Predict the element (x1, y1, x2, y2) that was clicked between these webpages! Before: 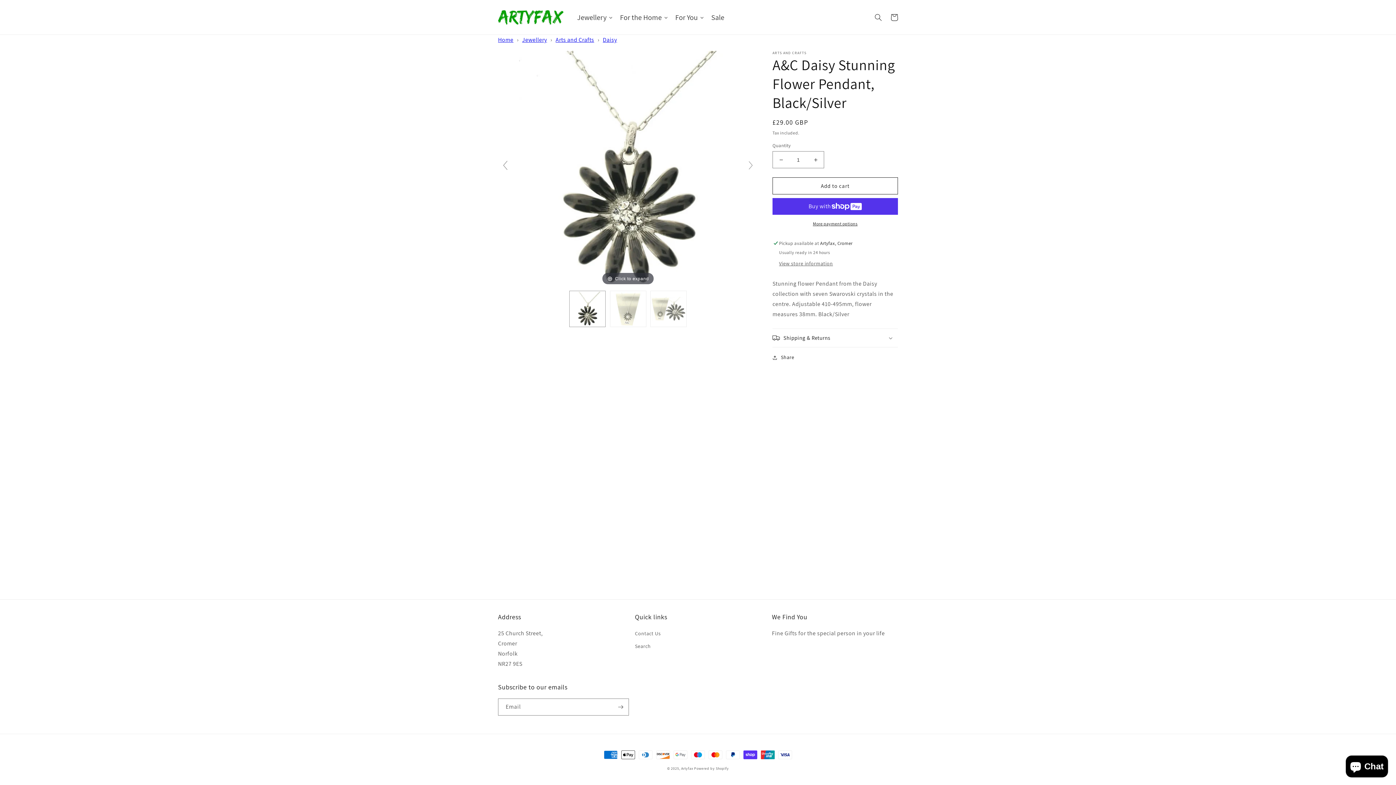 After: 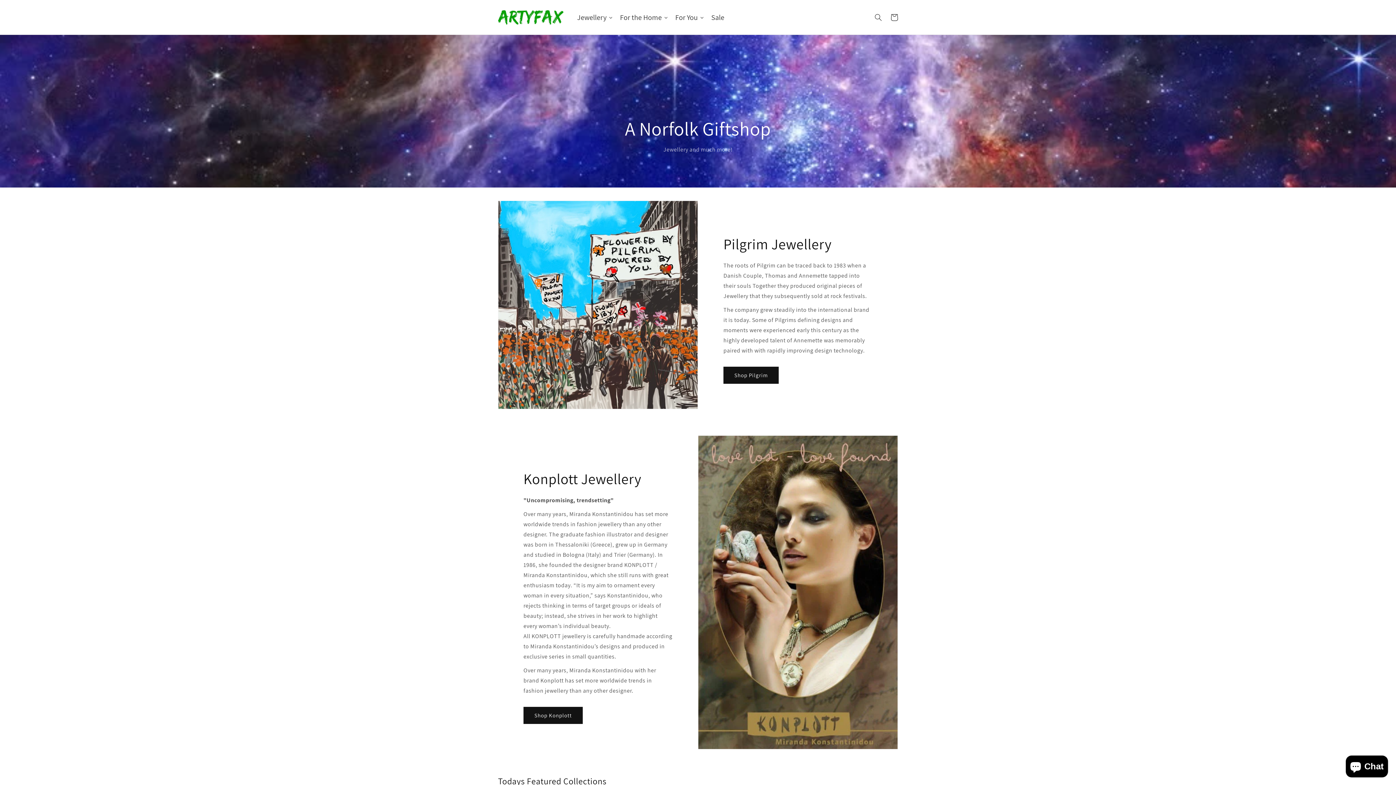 Action: label: Home bbox: (498, 36, 513, 43)